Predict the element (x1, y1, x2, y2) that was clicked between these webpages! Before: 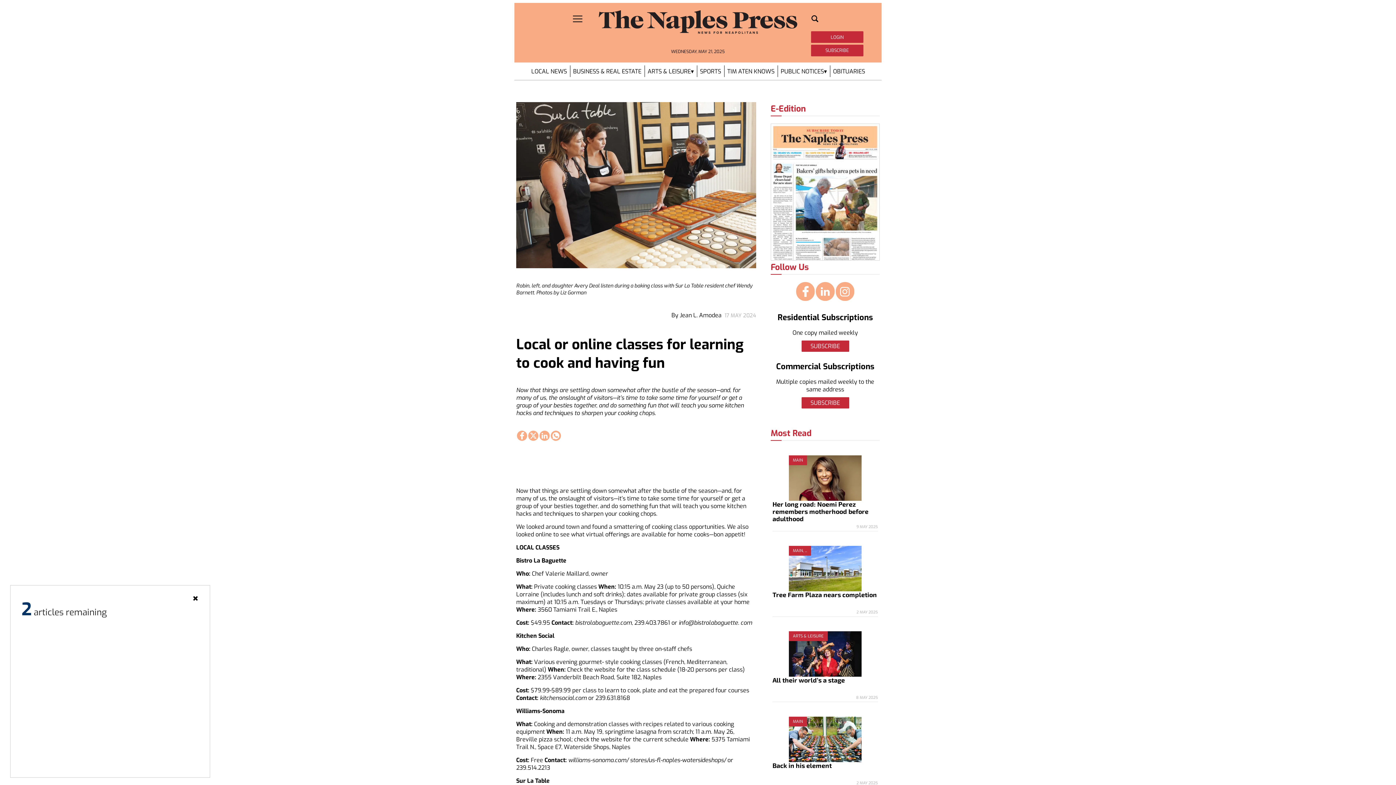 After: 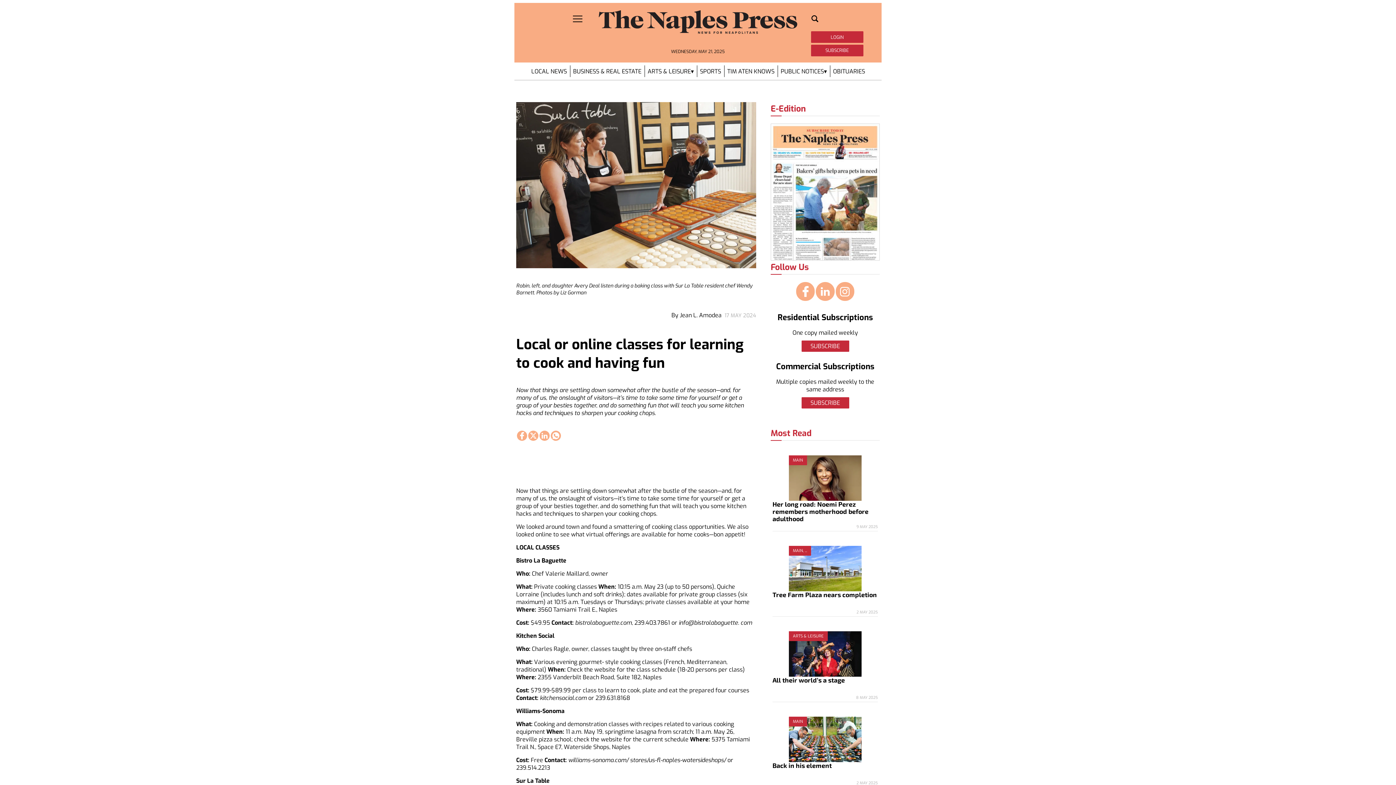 Action: bbox: (192, 591, 198, 606) label: ×